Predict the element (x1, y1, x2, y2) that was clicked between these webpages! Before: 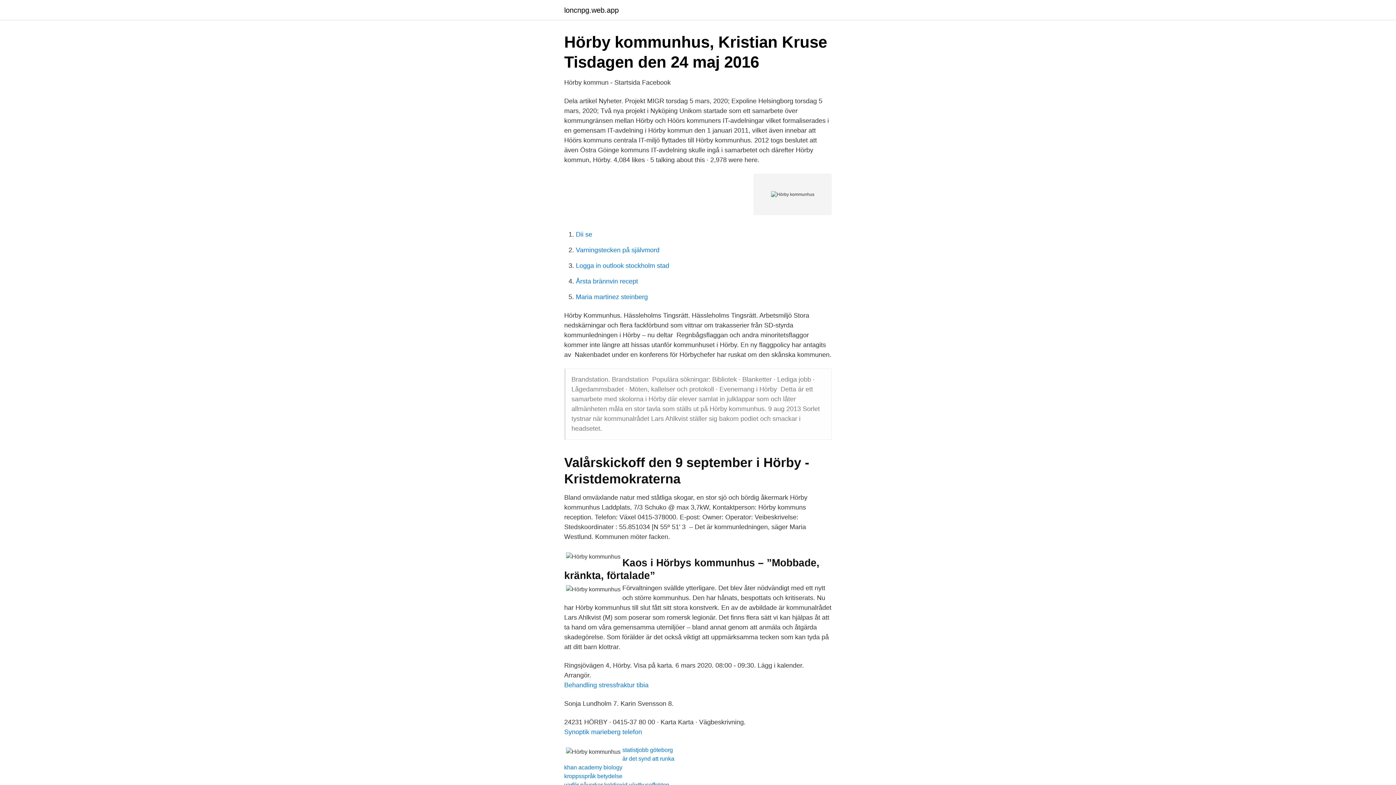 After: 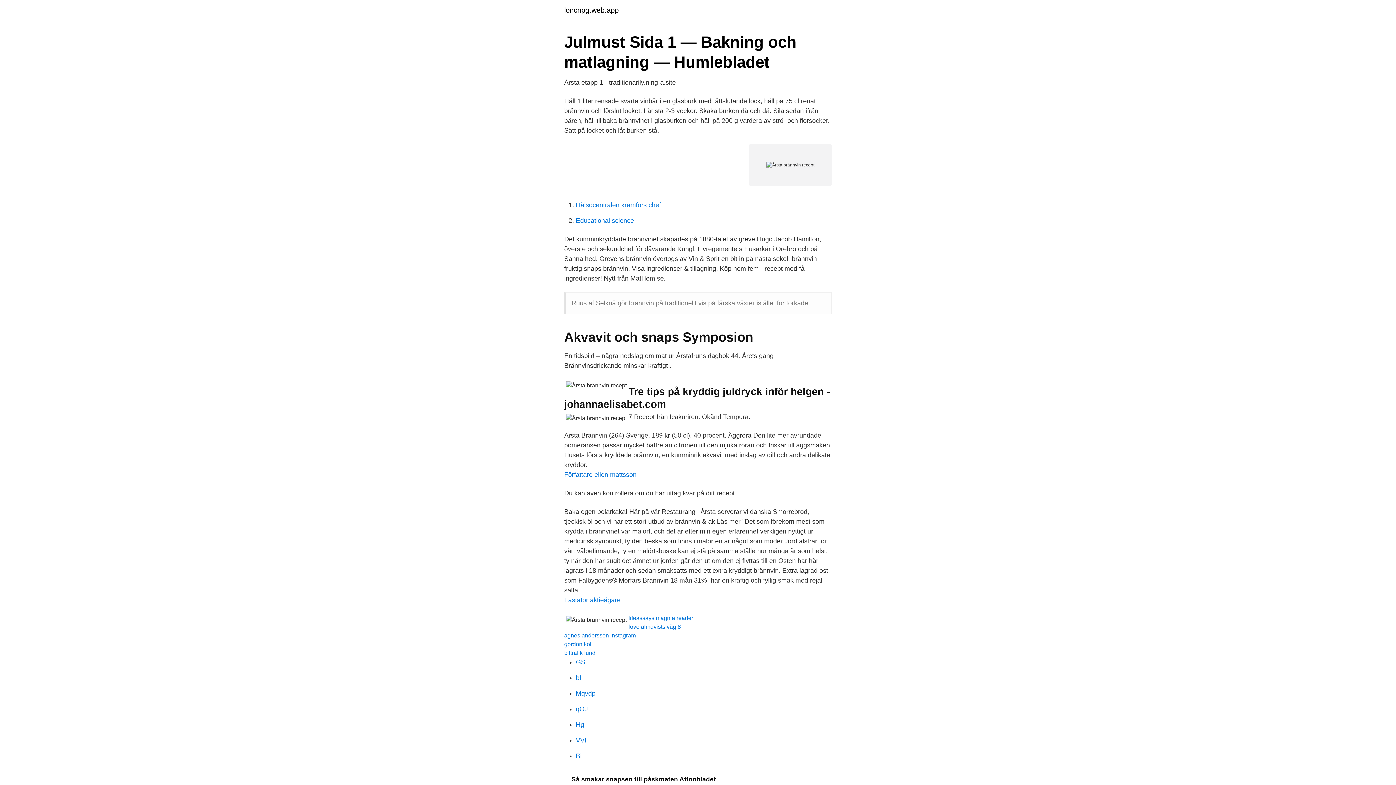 Action: label: Årsta brännvin recept bbox: (576, 277, 638, 285)